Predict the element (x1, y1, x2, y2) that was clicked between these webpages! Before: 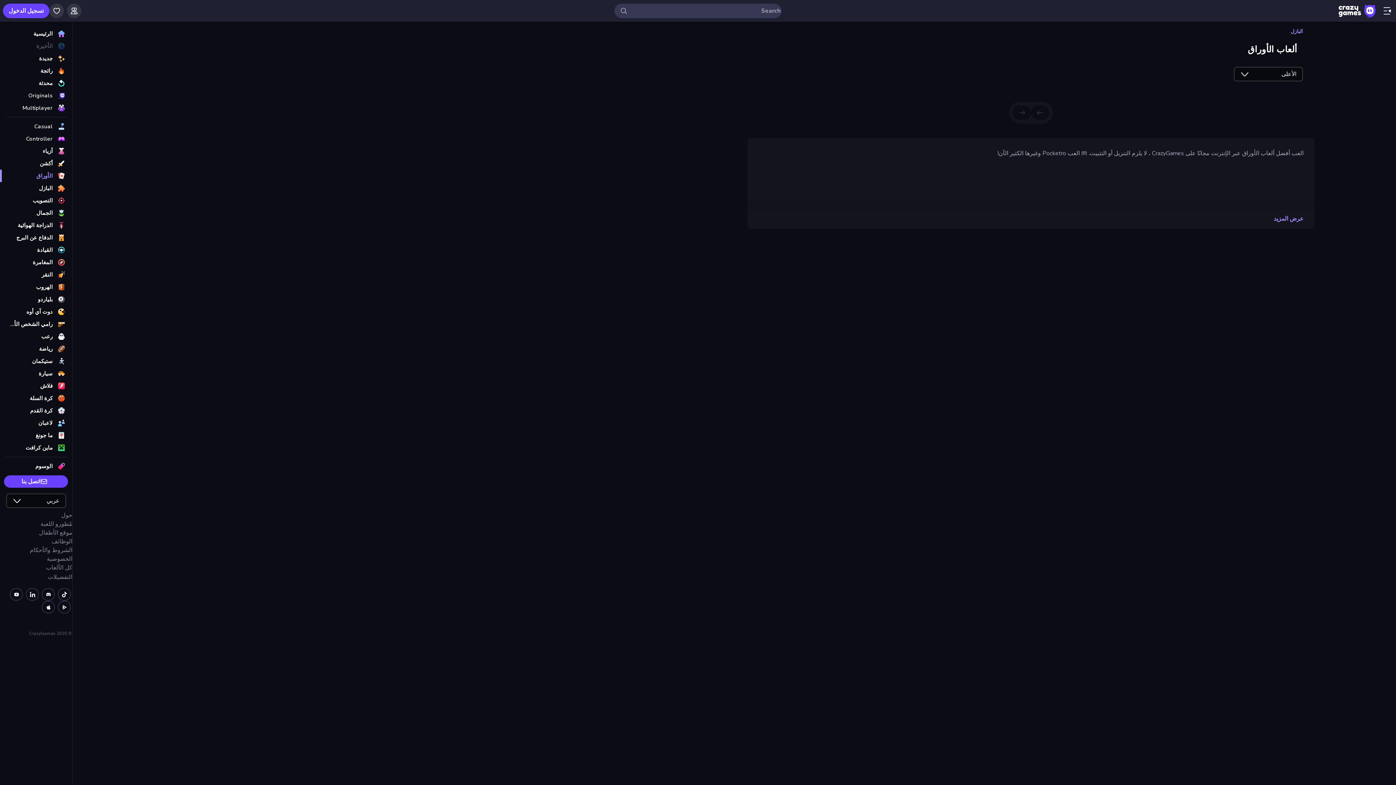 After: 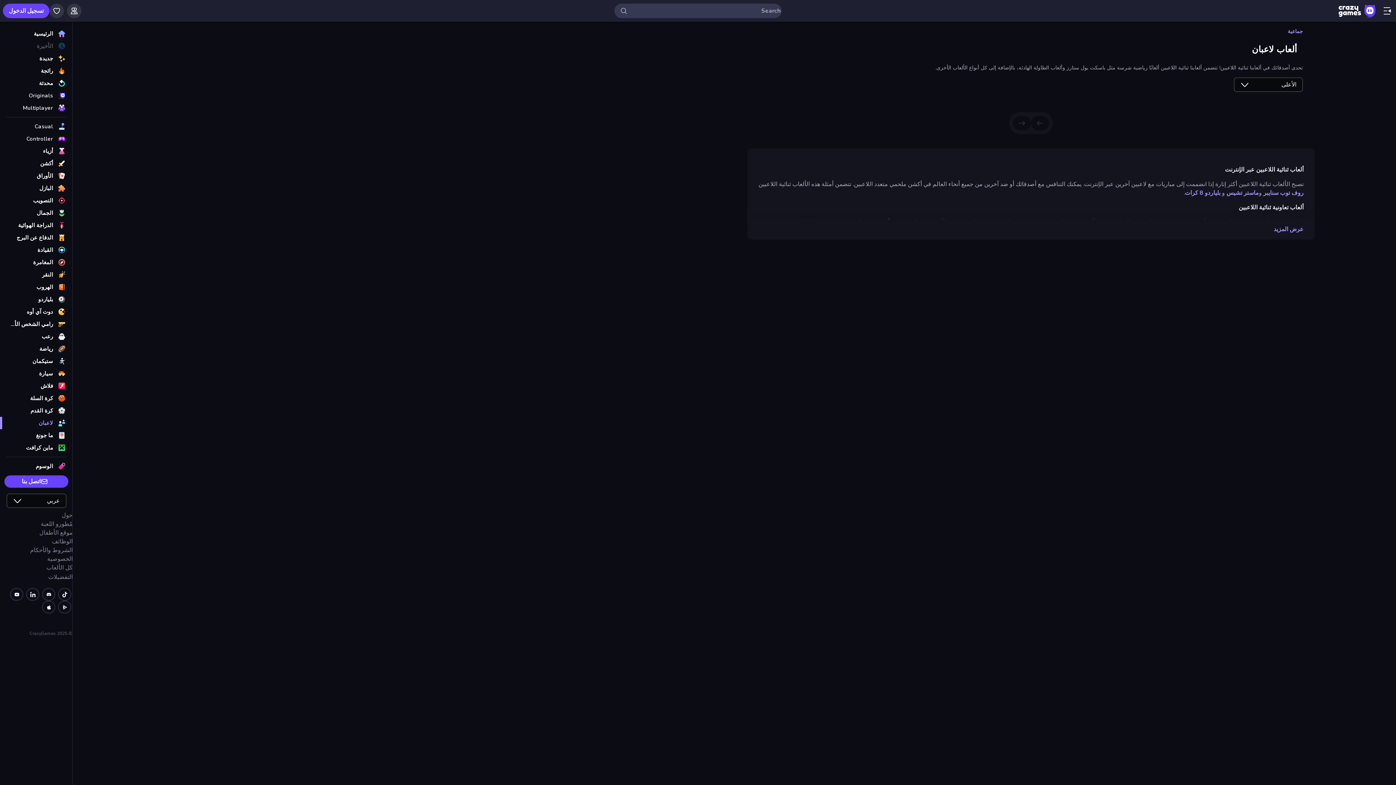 Action: bbox: (0, 417, 72, 429) label: لاعبان